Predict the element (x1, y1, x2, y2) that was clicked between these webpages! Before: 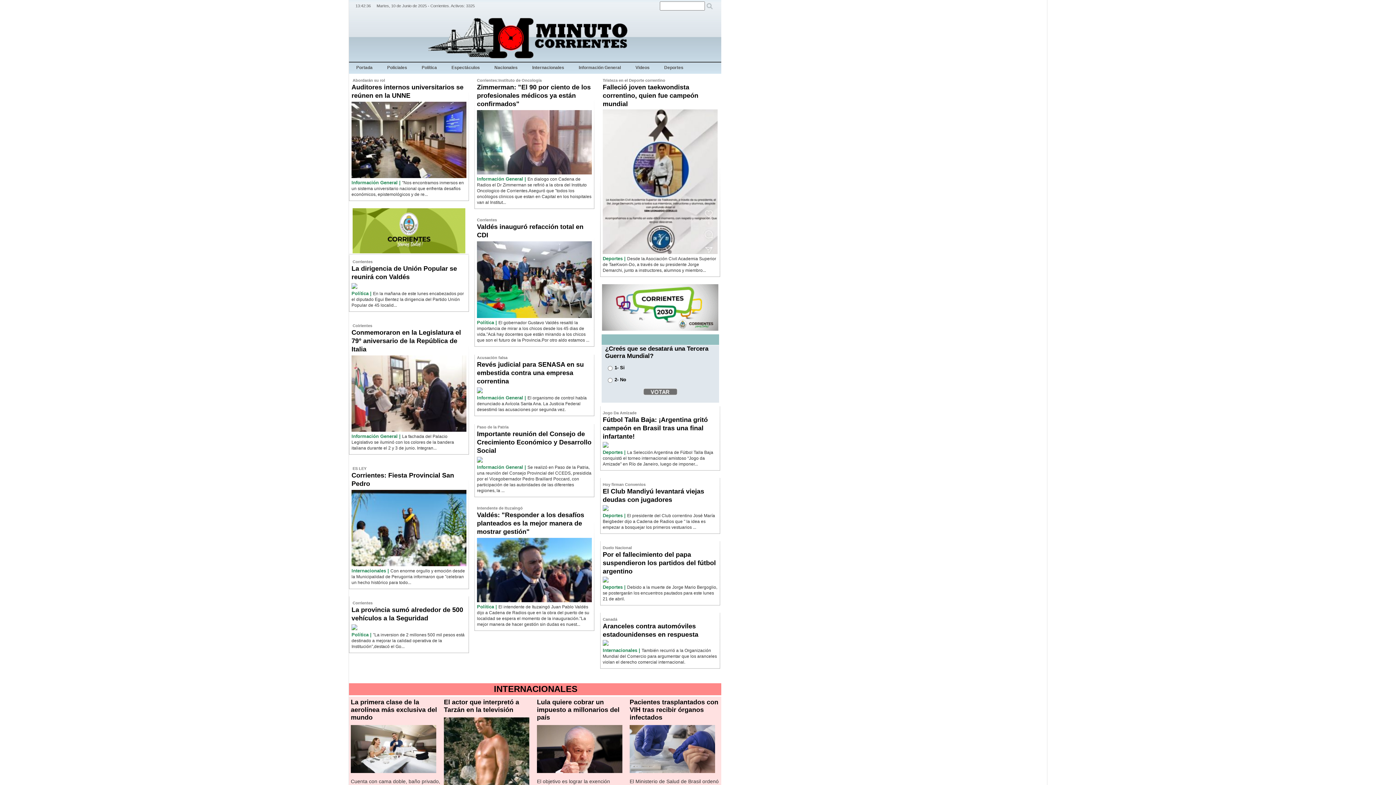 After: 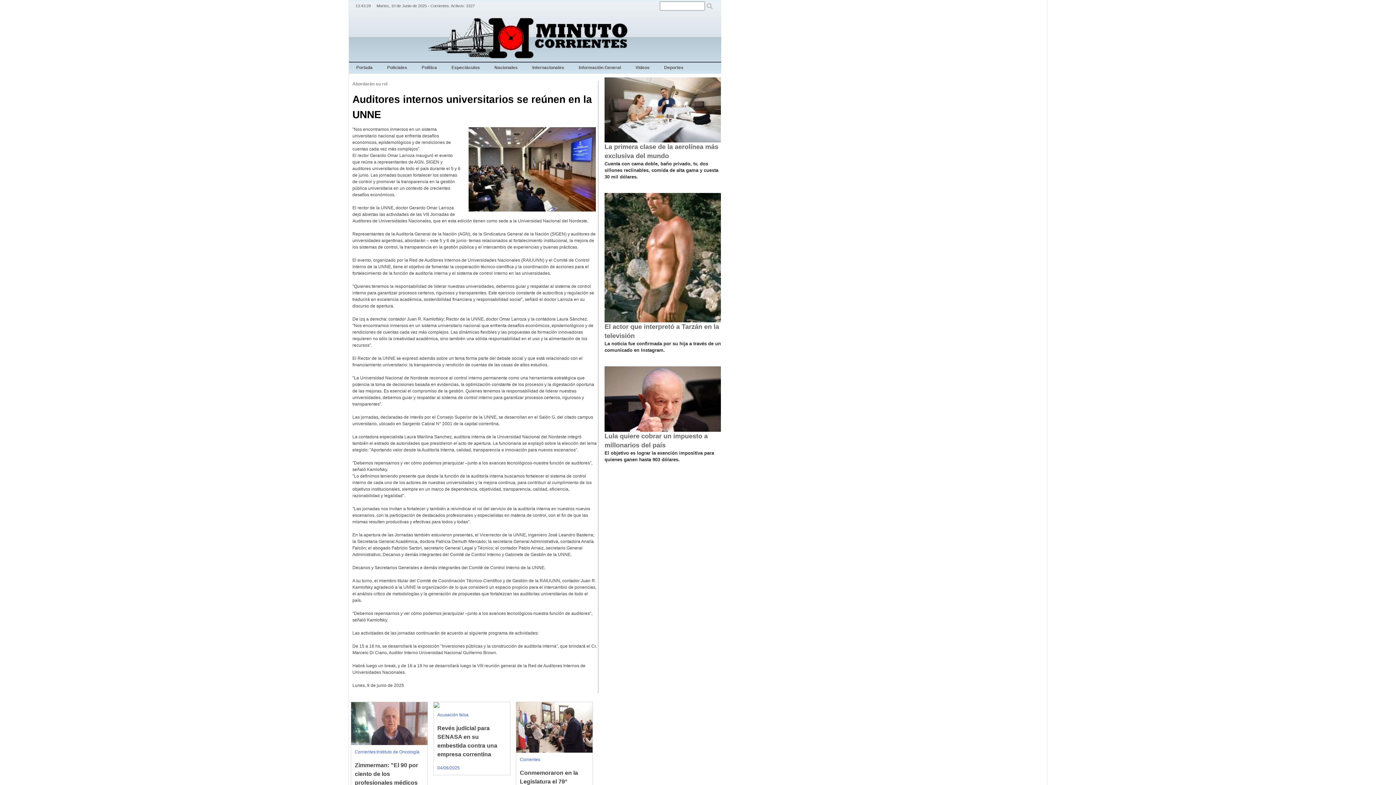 Action: label: "Nos encontramos inmersos en un sistema universitario nacional que enfrenta desafíos económicos, epistemológicos y de re... bbox: (351, 180, 464, 197)